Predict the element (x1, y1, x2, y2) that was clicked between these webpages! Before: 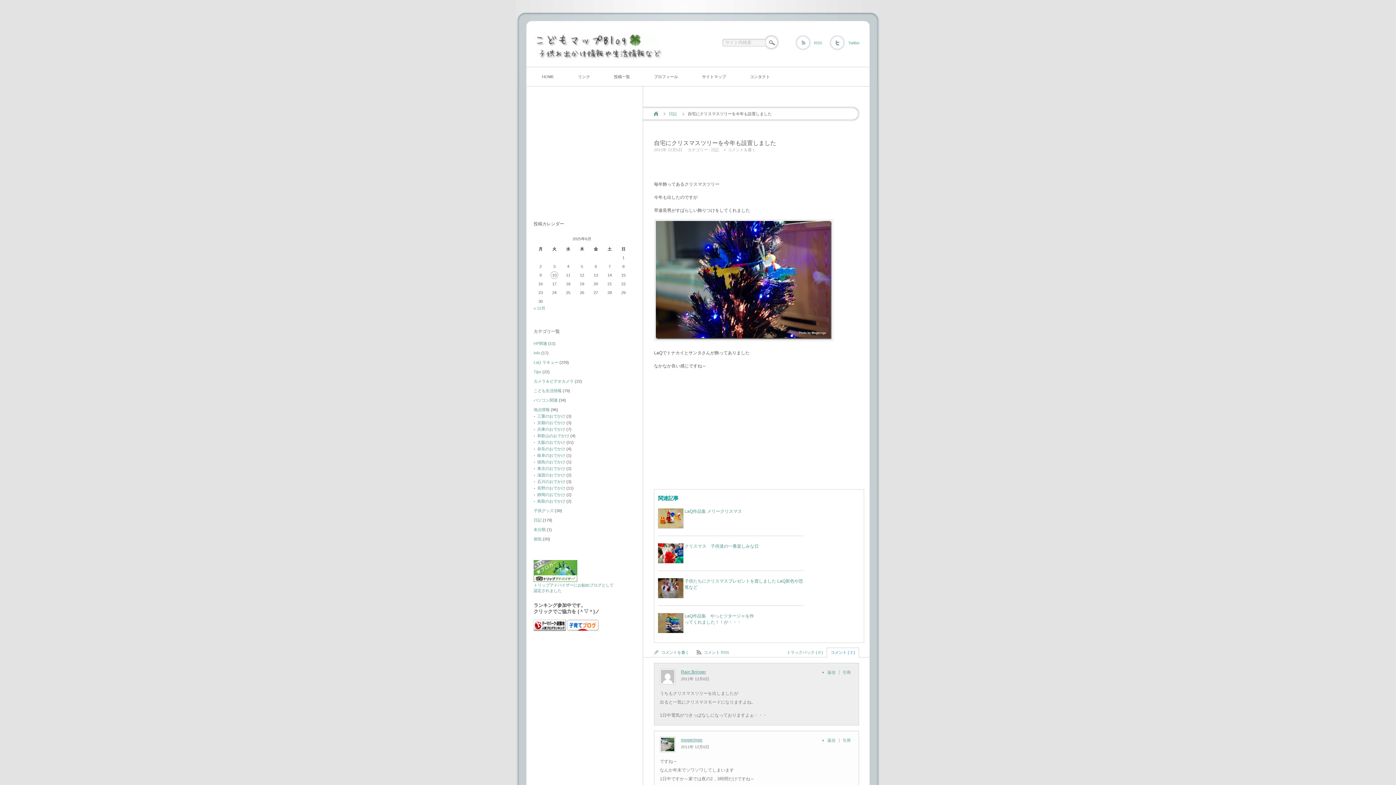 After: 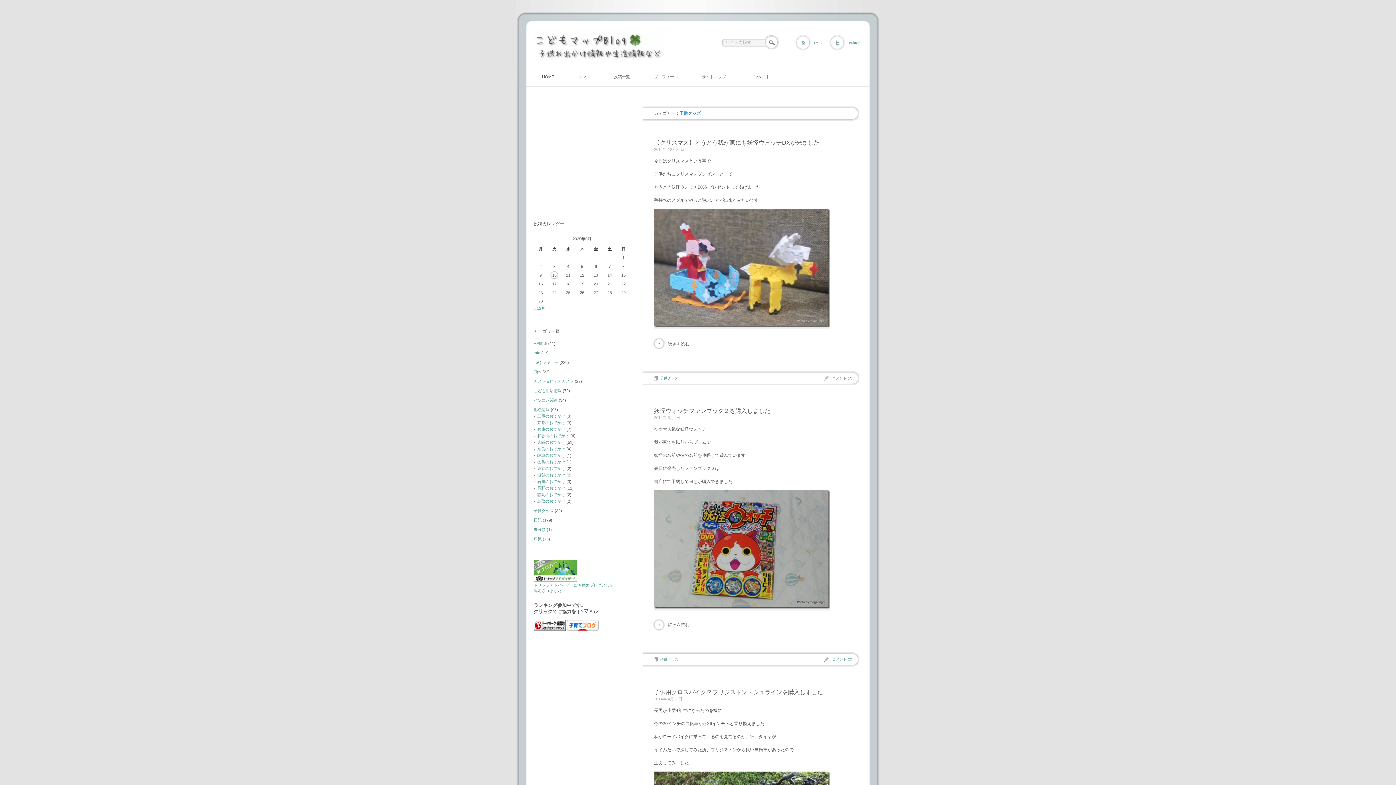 Action: bbox: (533, 508, 553, 513) label: 子供グッズ